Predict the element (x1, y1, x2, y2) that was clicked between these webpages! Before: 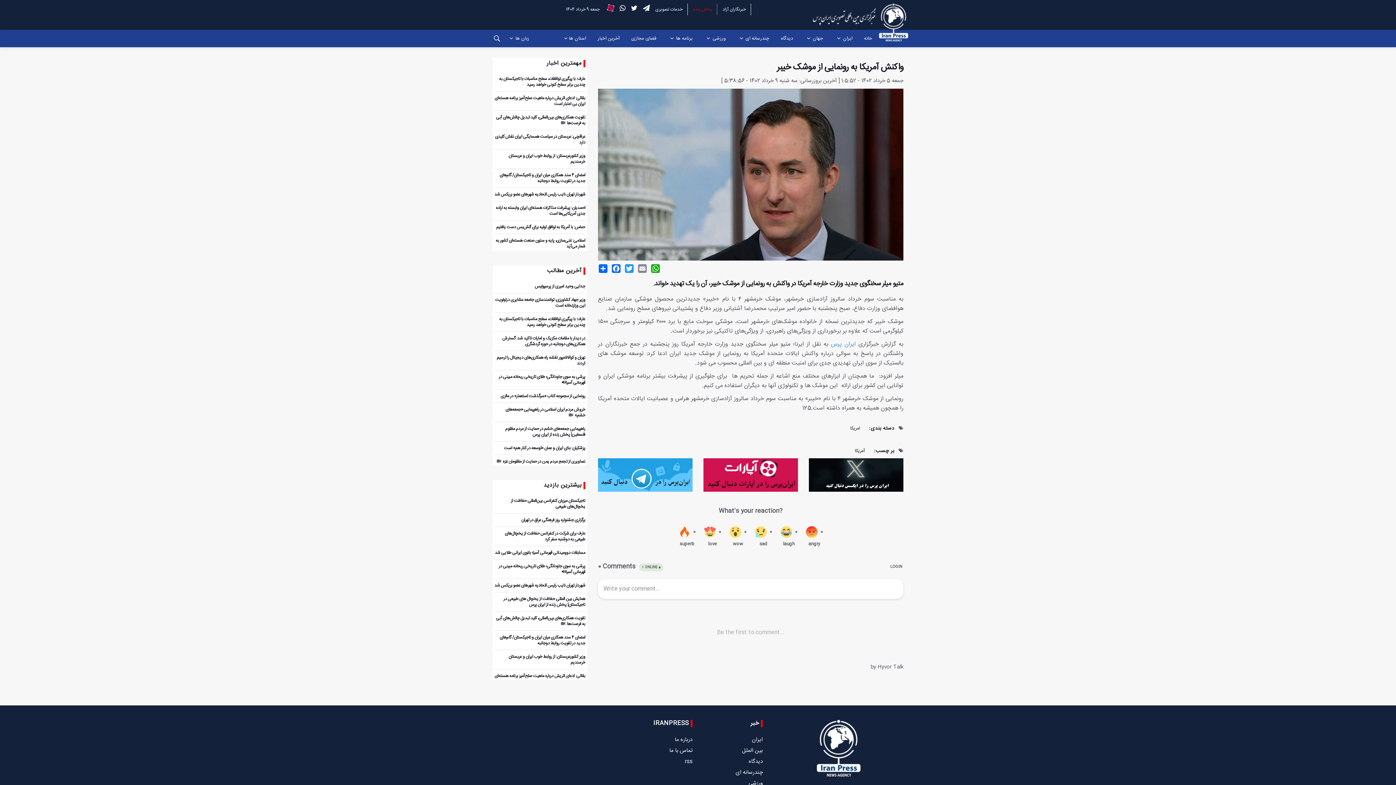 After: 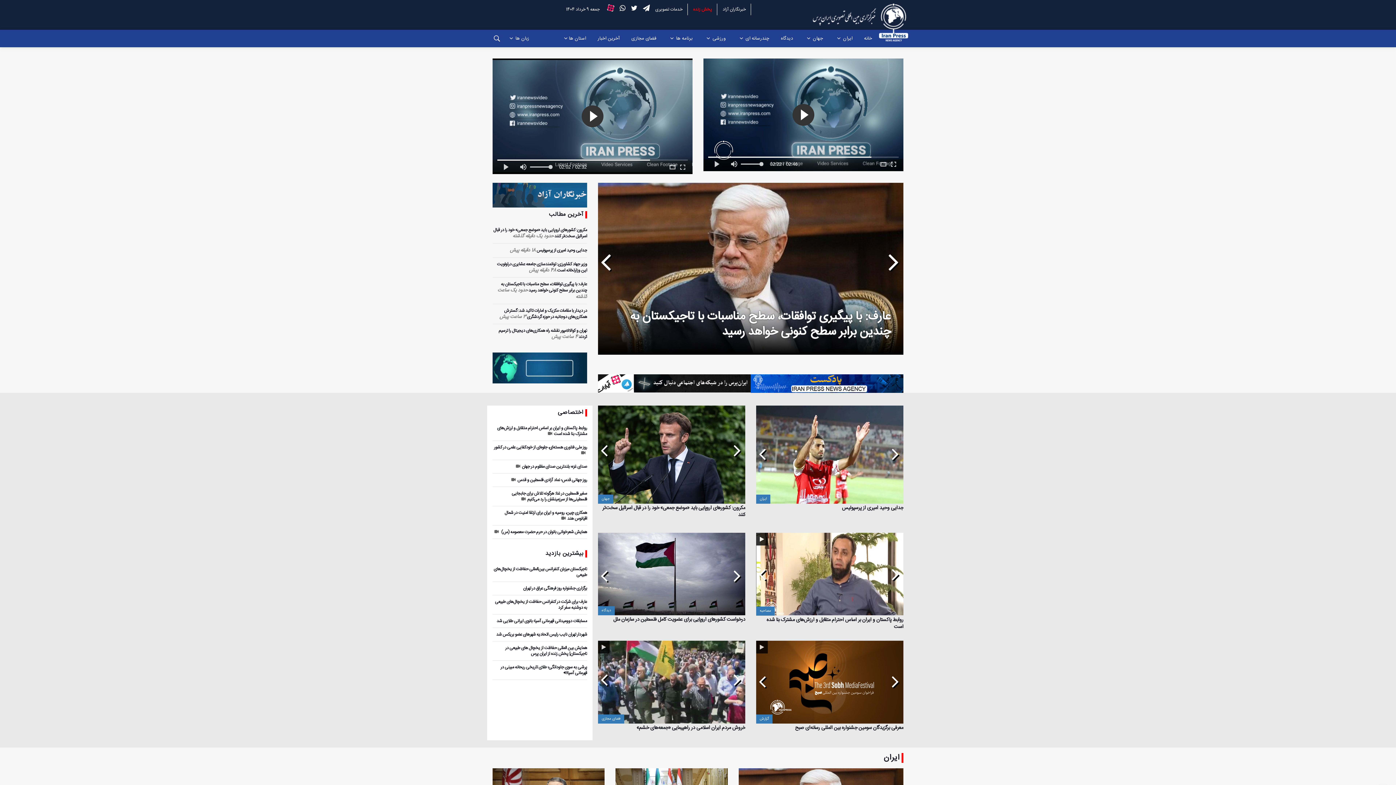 Action: bbox: (879, 3, 915, 50)